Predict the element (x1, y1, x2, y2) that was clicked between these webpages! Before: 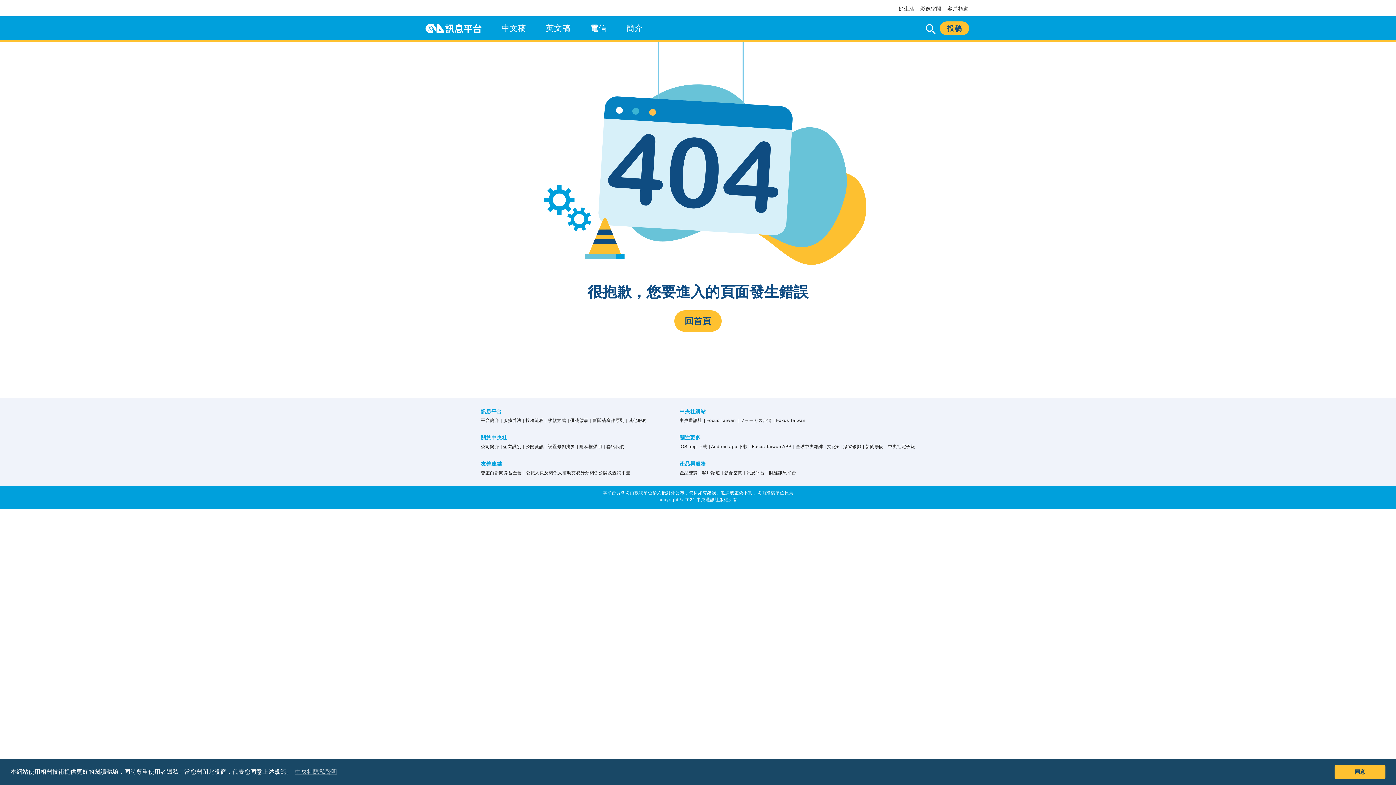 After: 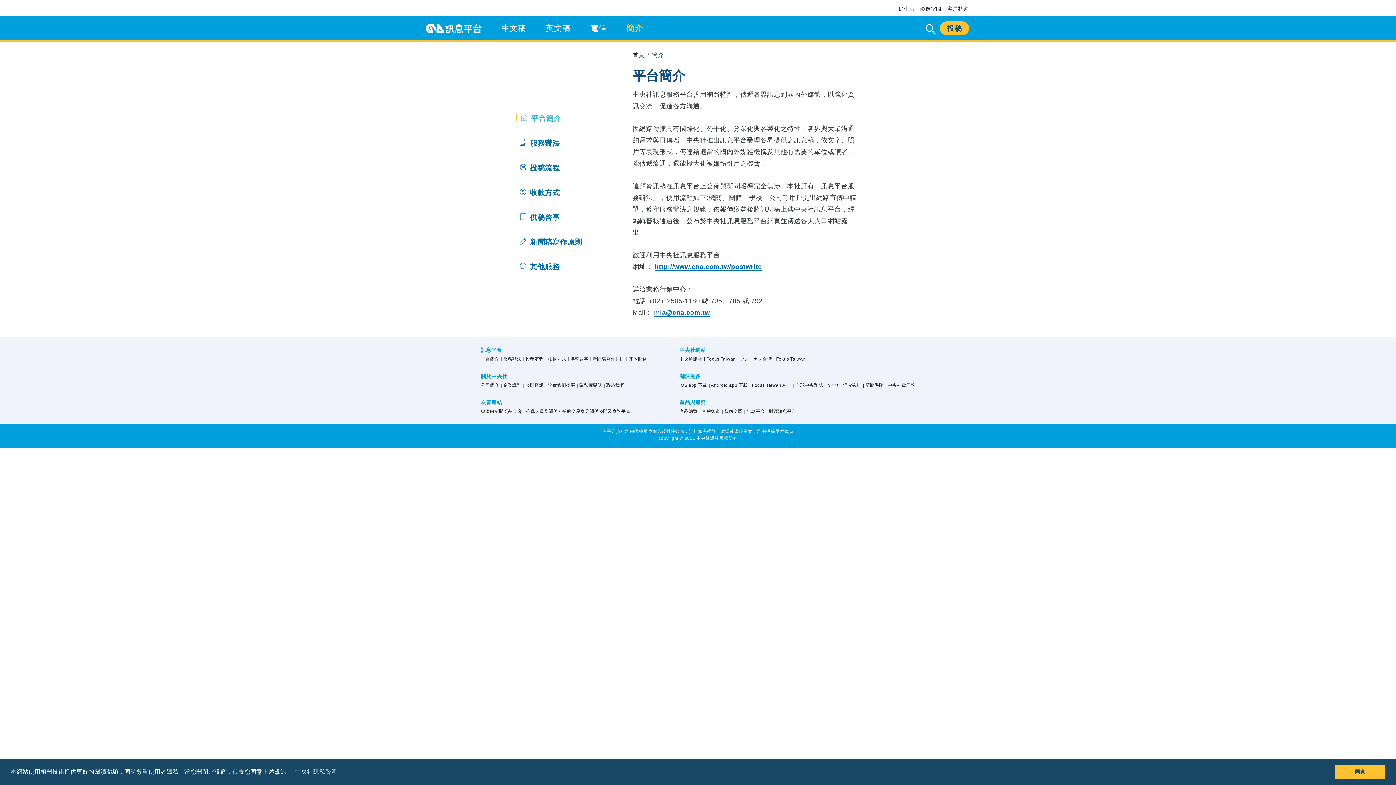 Action: label: 平台簡介 bbox: (481, 418, 499, 423)